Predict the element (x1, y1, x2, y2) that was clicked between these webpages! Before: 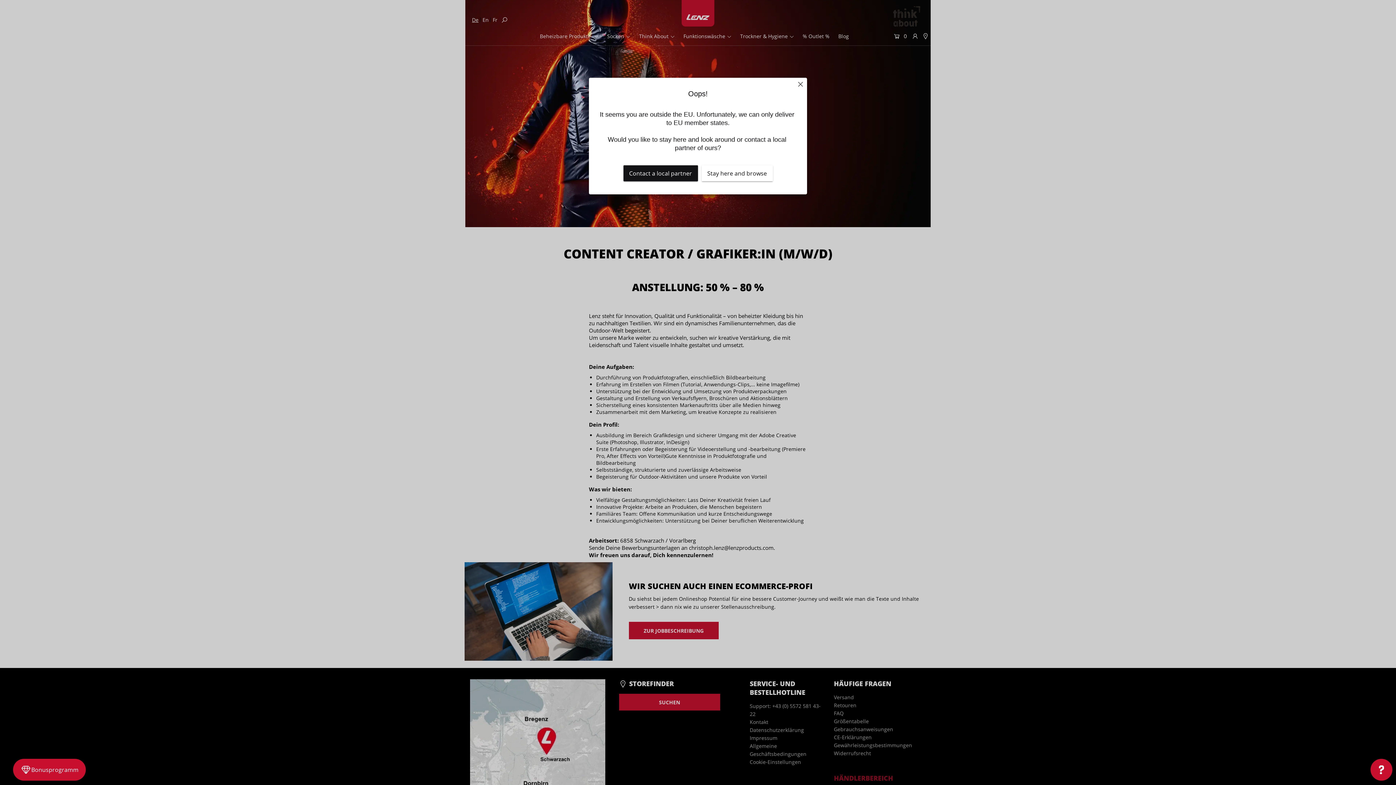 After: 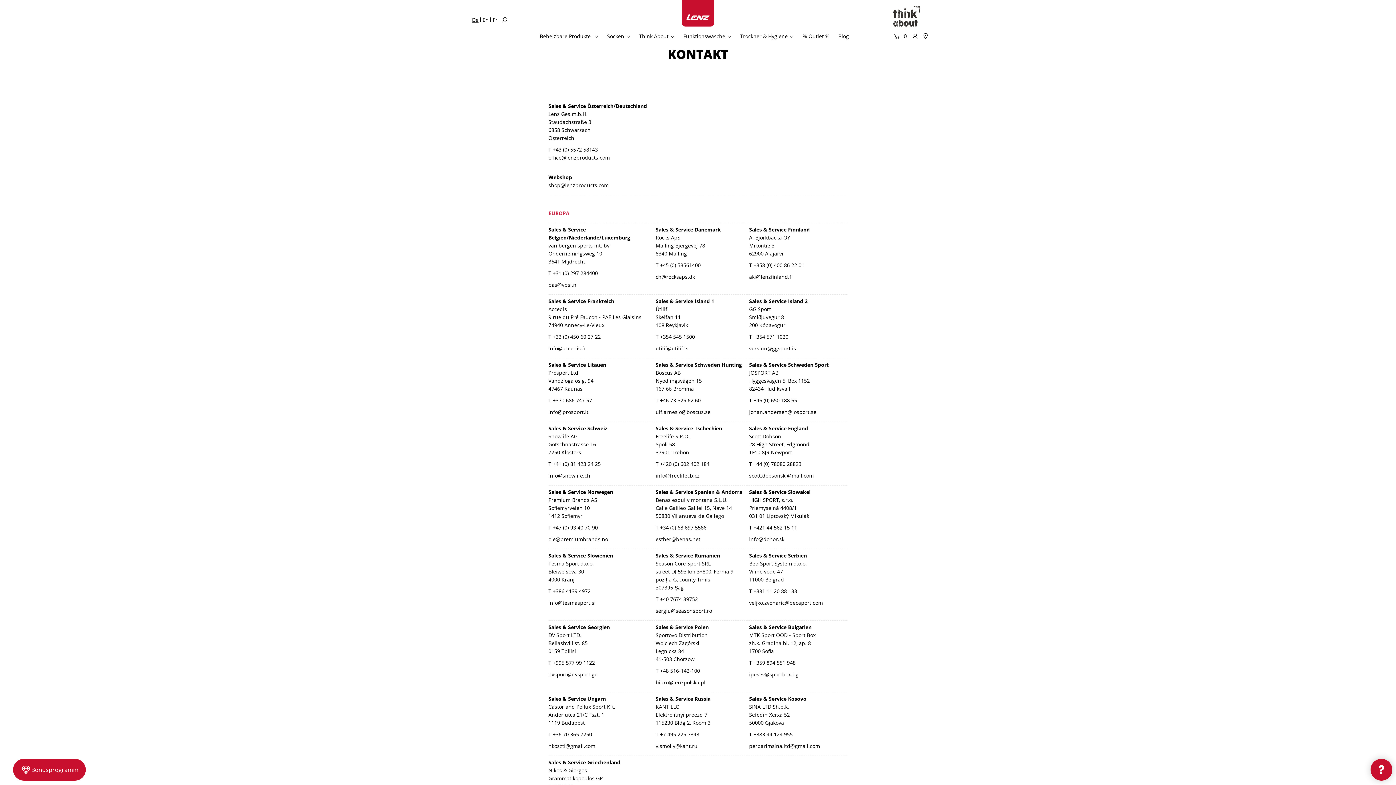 Action: bbox: (623, 165, 698, 181) label: Contact a local partner